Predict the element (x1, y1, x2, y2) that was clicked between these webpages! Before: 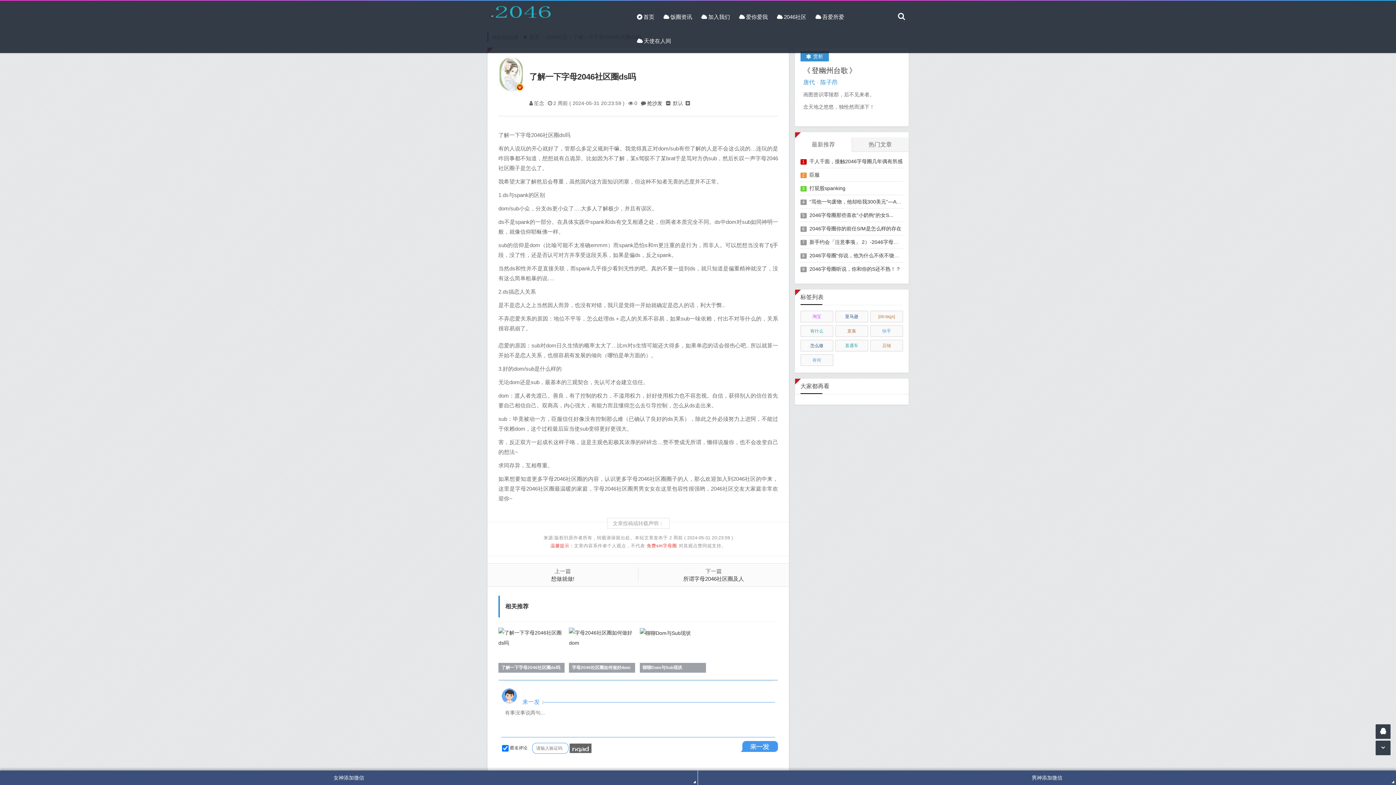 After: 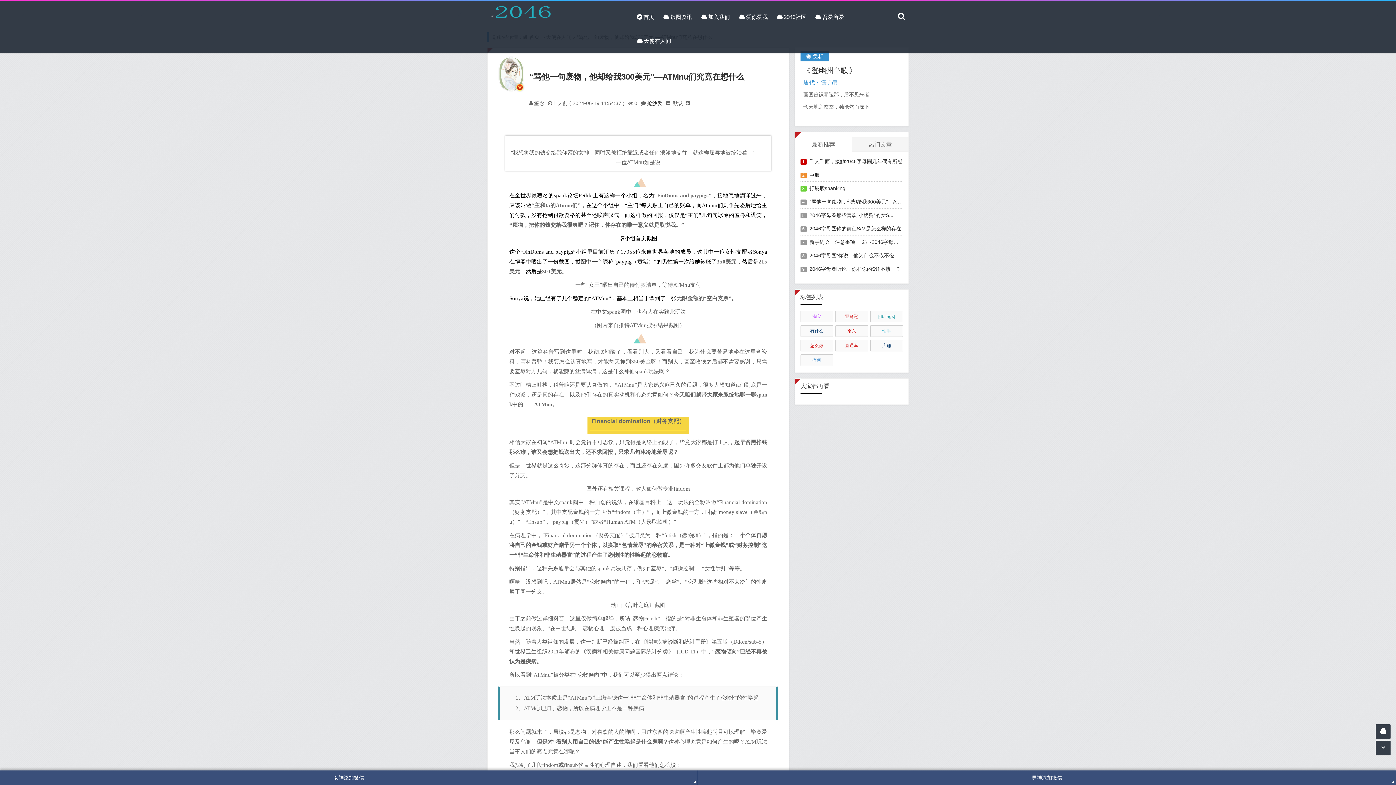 Action: bbox: (809, 198, 945, 204) label: “骂他一句废物，他却给我300美元”—ATMnu们究竟在想什么